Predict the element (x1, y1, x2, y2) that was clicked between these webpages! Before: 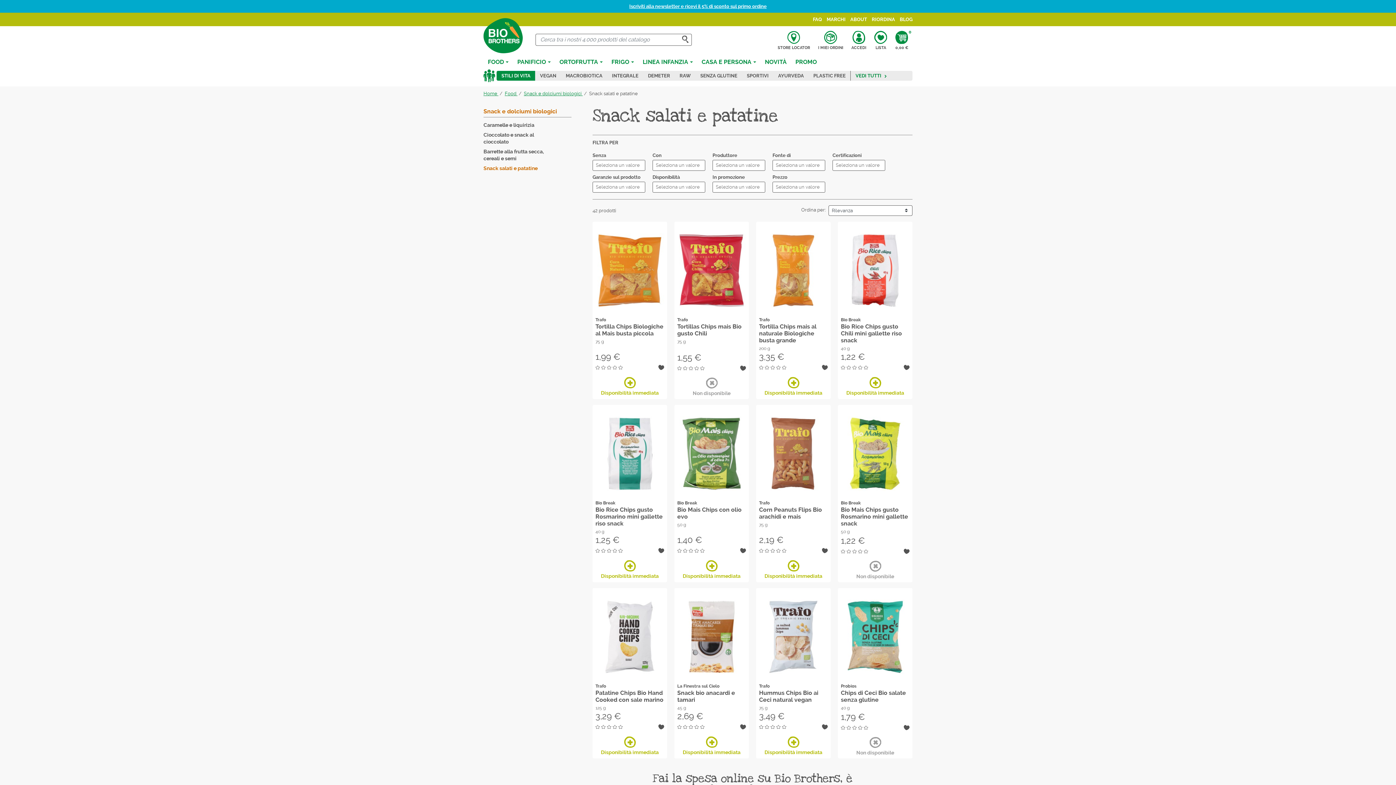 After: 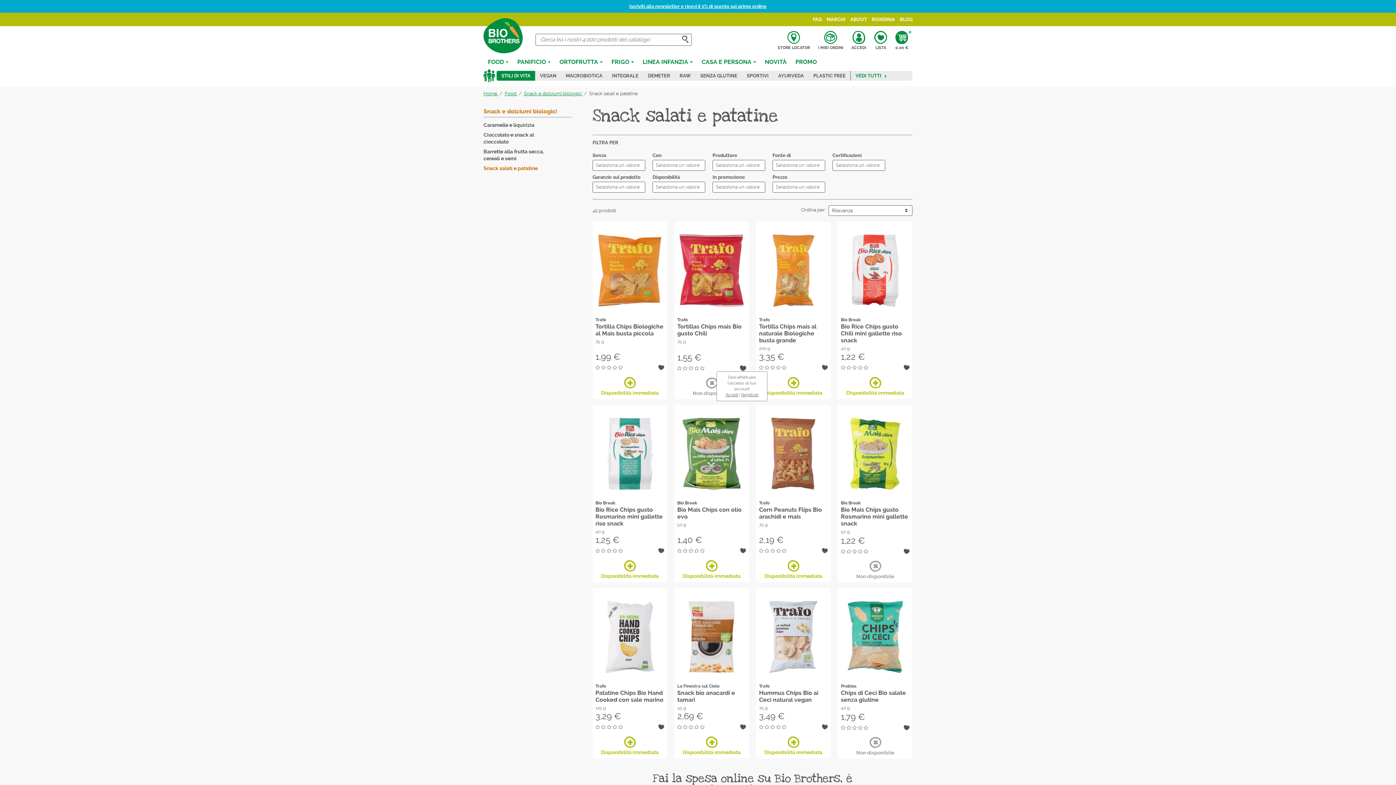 Action: bbox: (740, 363, 746, 370)